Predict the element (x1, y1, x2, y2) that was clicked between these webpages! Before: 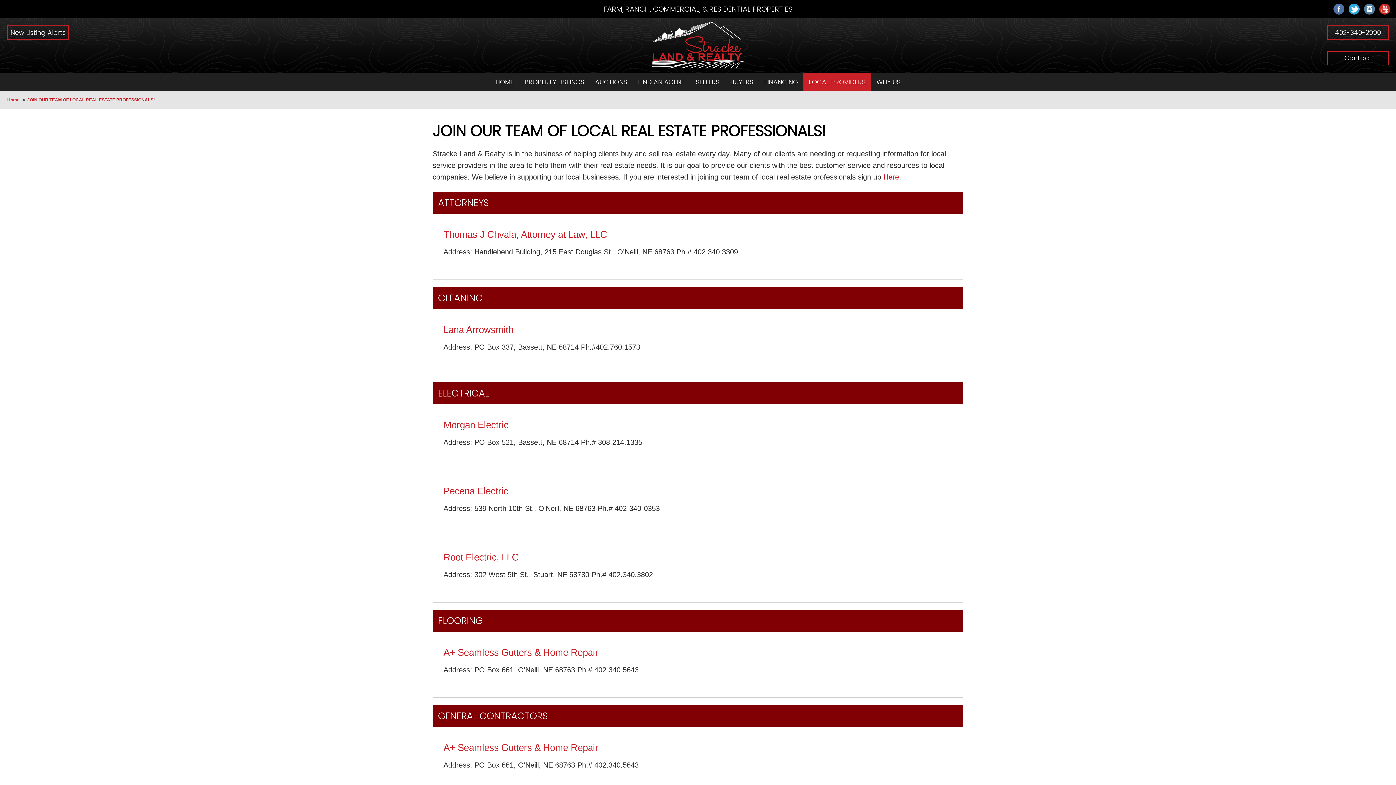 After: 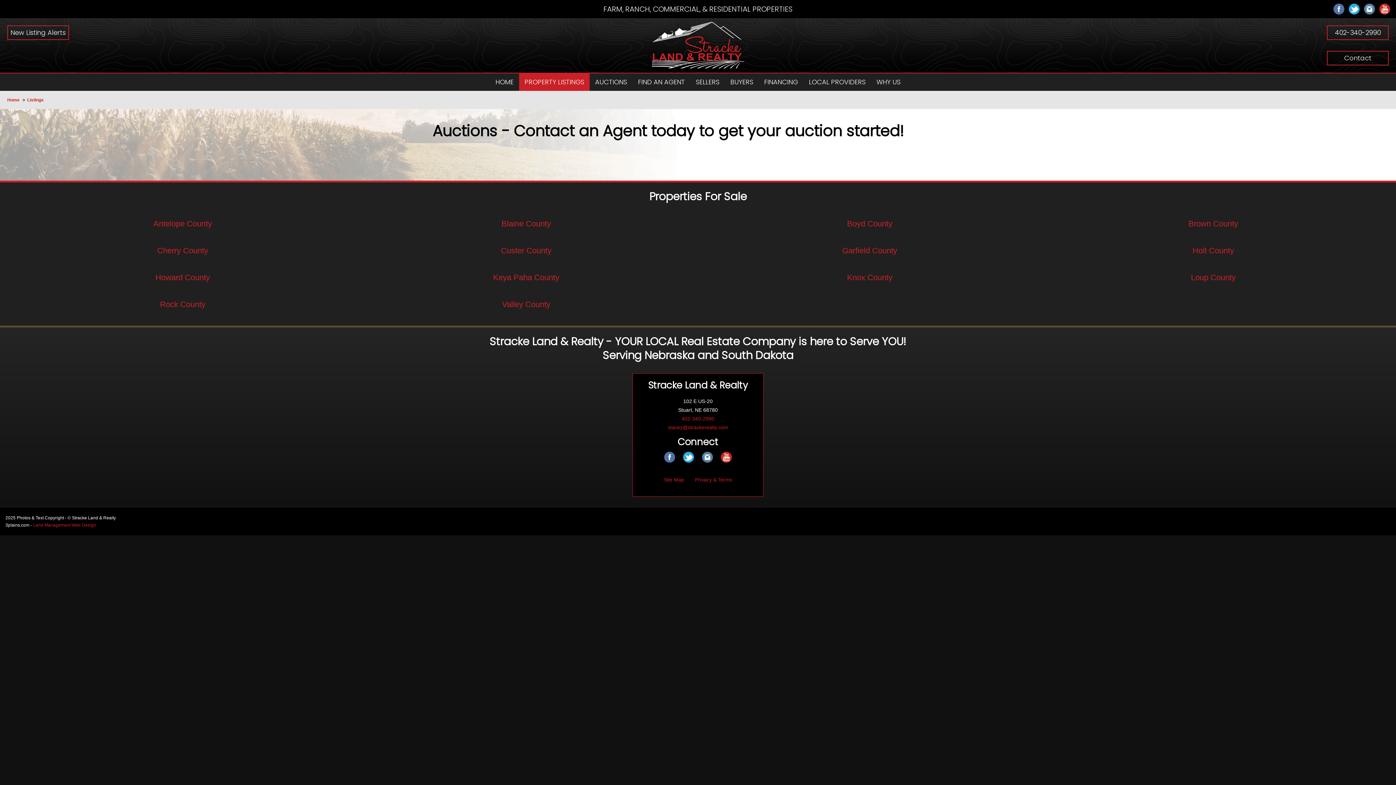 Action: label: AUCTIONS bbox: (589, 73, 632, 90)